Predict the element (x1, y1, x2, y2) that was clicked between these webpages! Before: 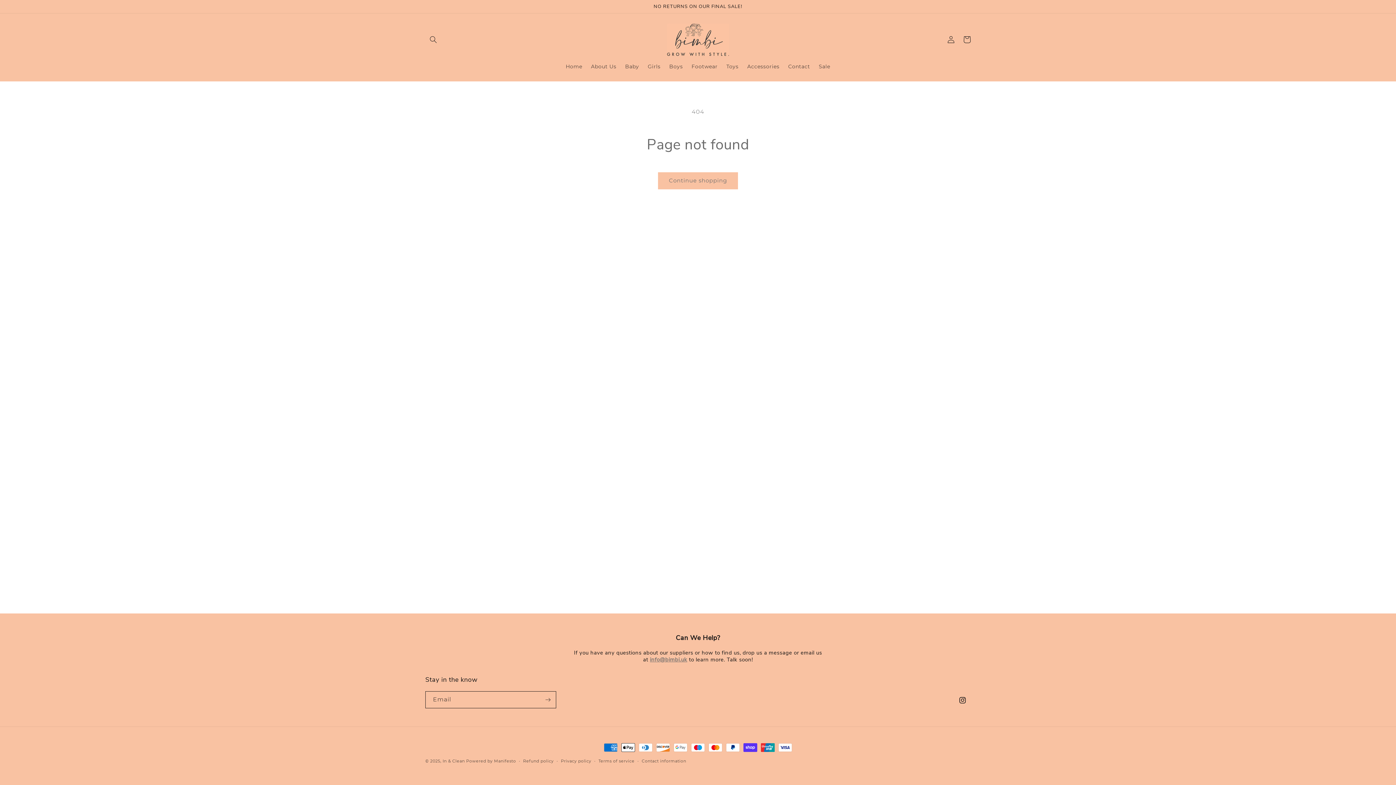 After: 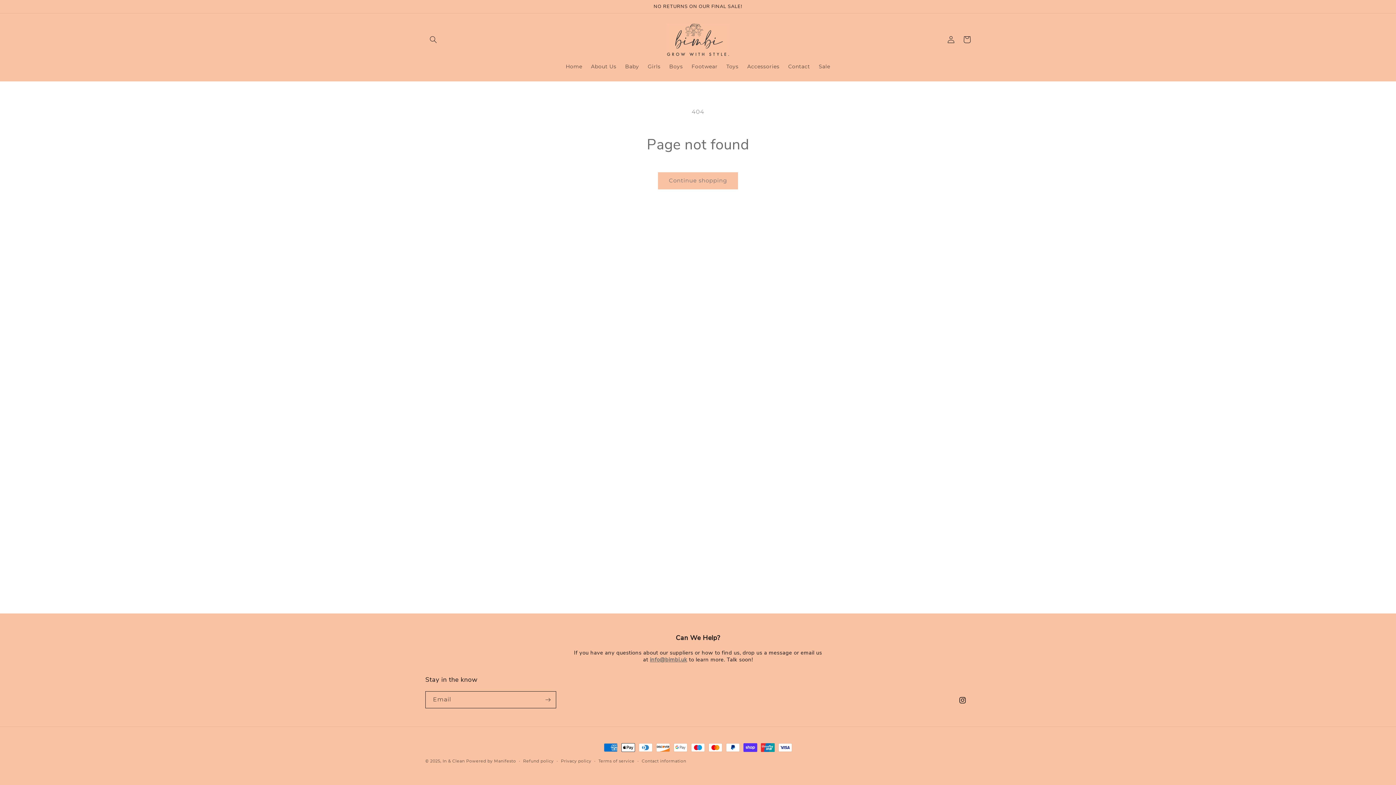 Action: bbox: (650, 656, 687, 663) label: info@bimbi.uk